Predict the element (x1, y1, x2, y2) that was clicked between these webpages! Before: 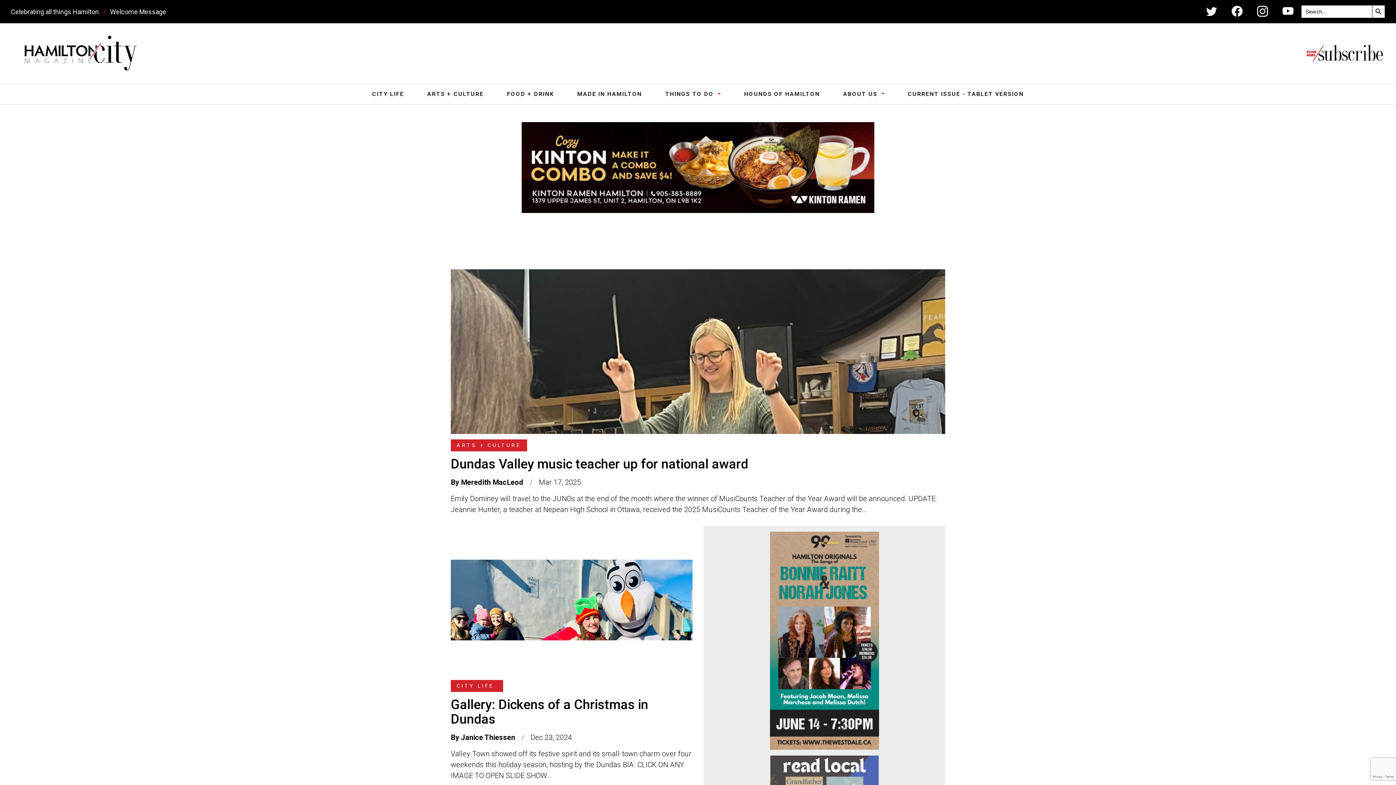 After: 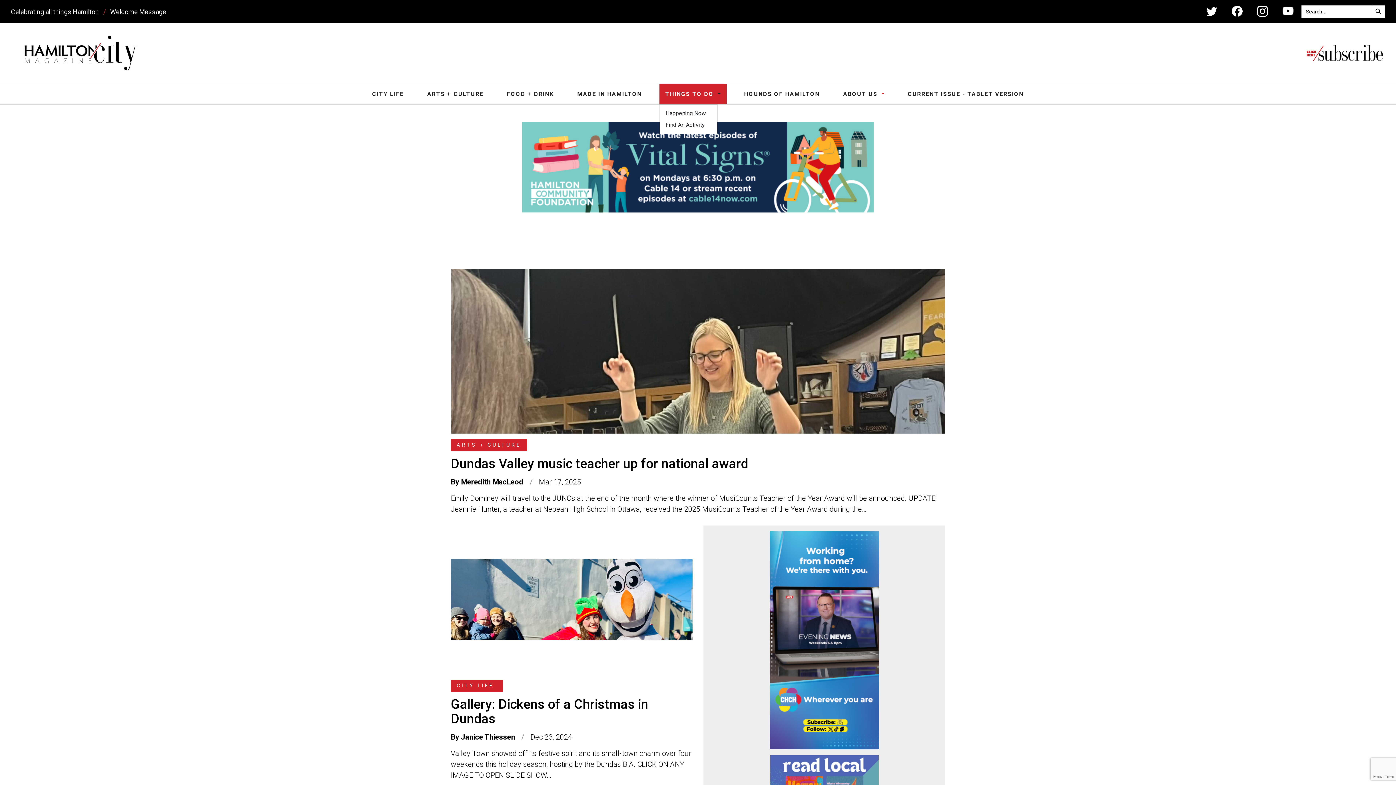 Action: bbox: (659, 84, 726, 104) label: THINGS TO DO 